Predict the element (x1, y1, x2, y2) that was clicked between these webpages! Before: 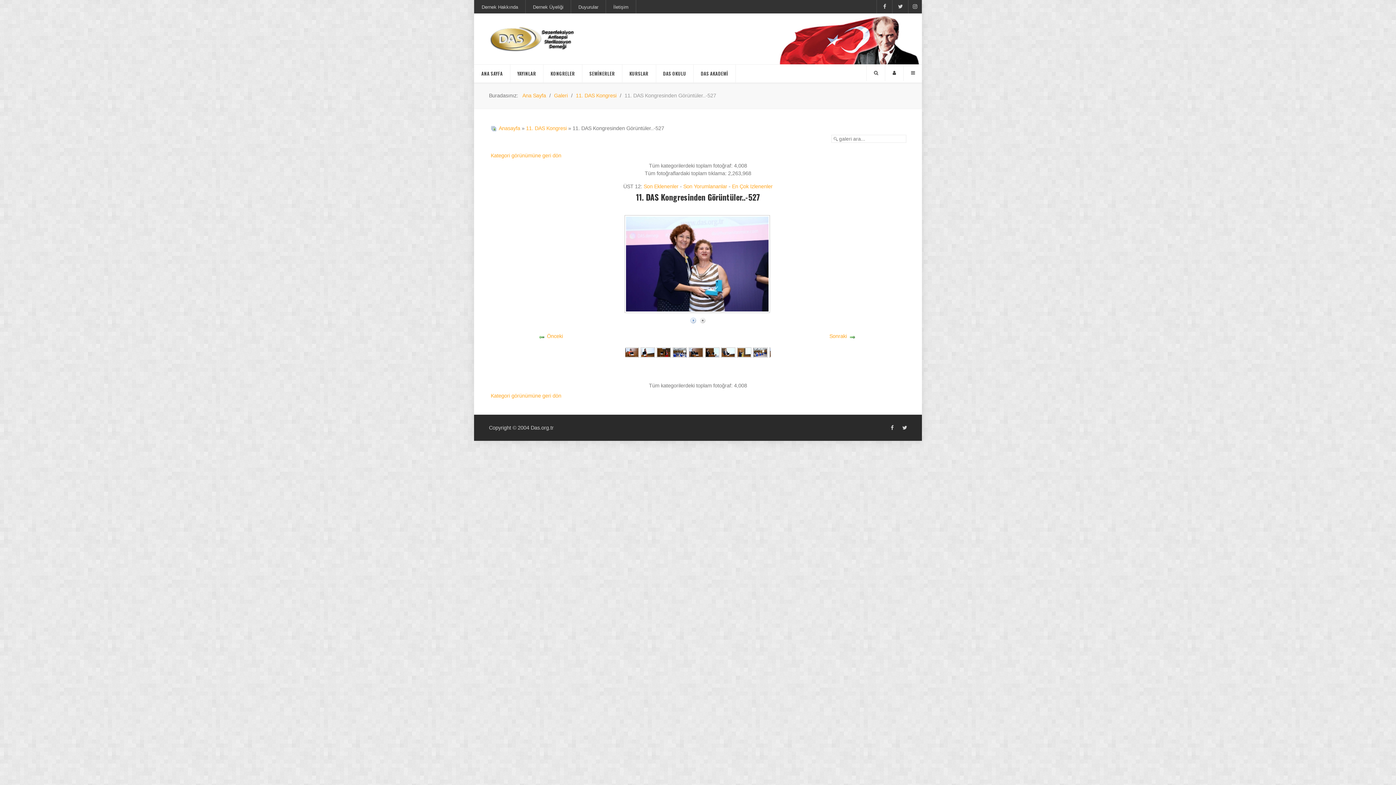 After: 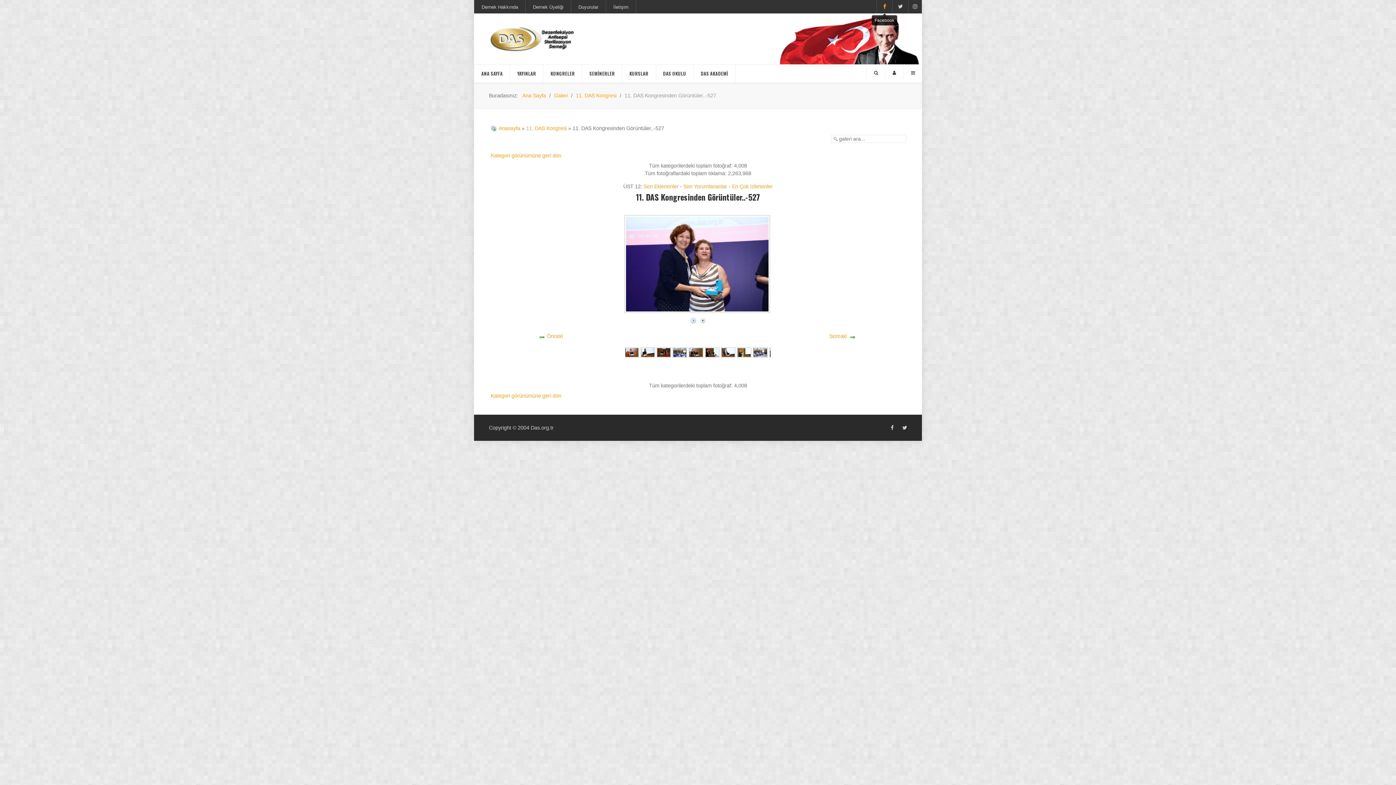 Action: bbox: (876, 0, 892, 13)